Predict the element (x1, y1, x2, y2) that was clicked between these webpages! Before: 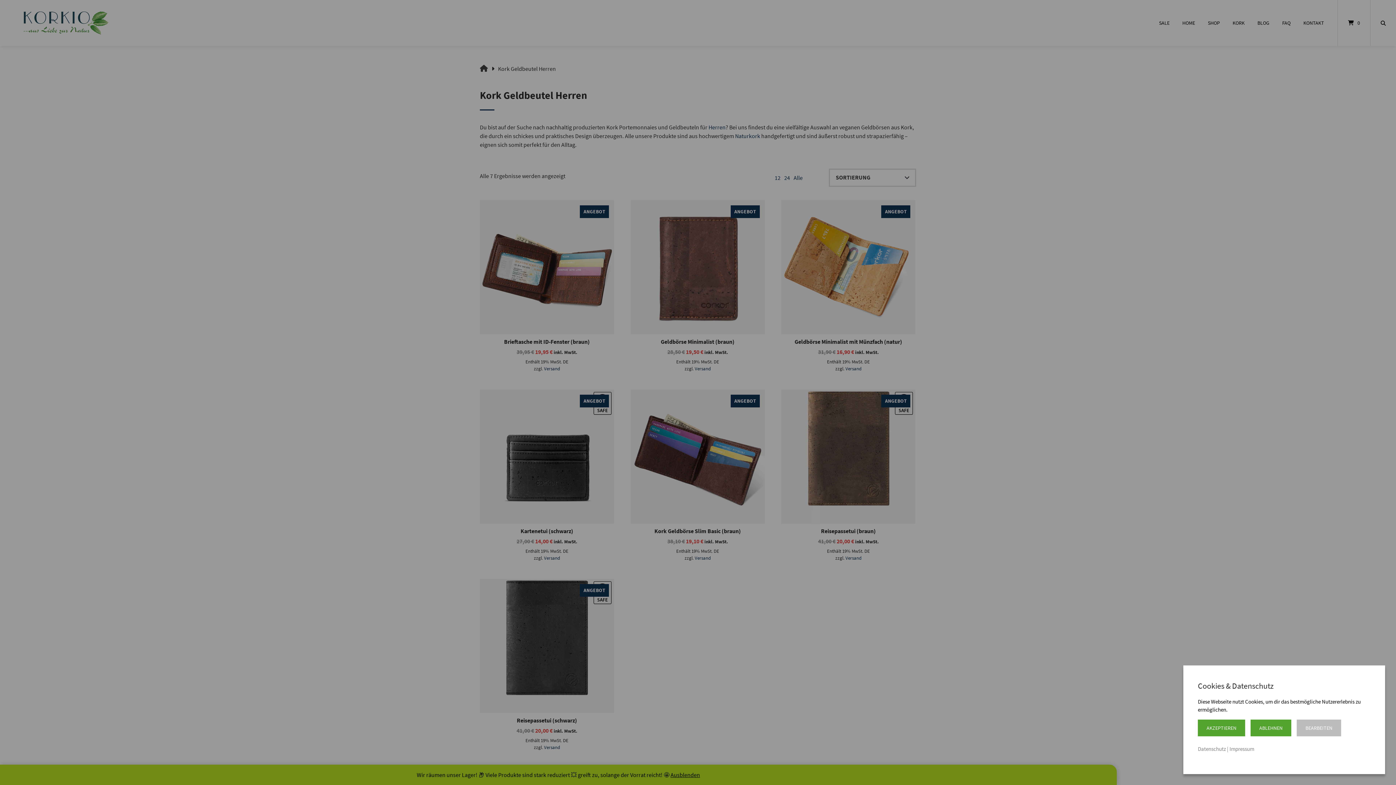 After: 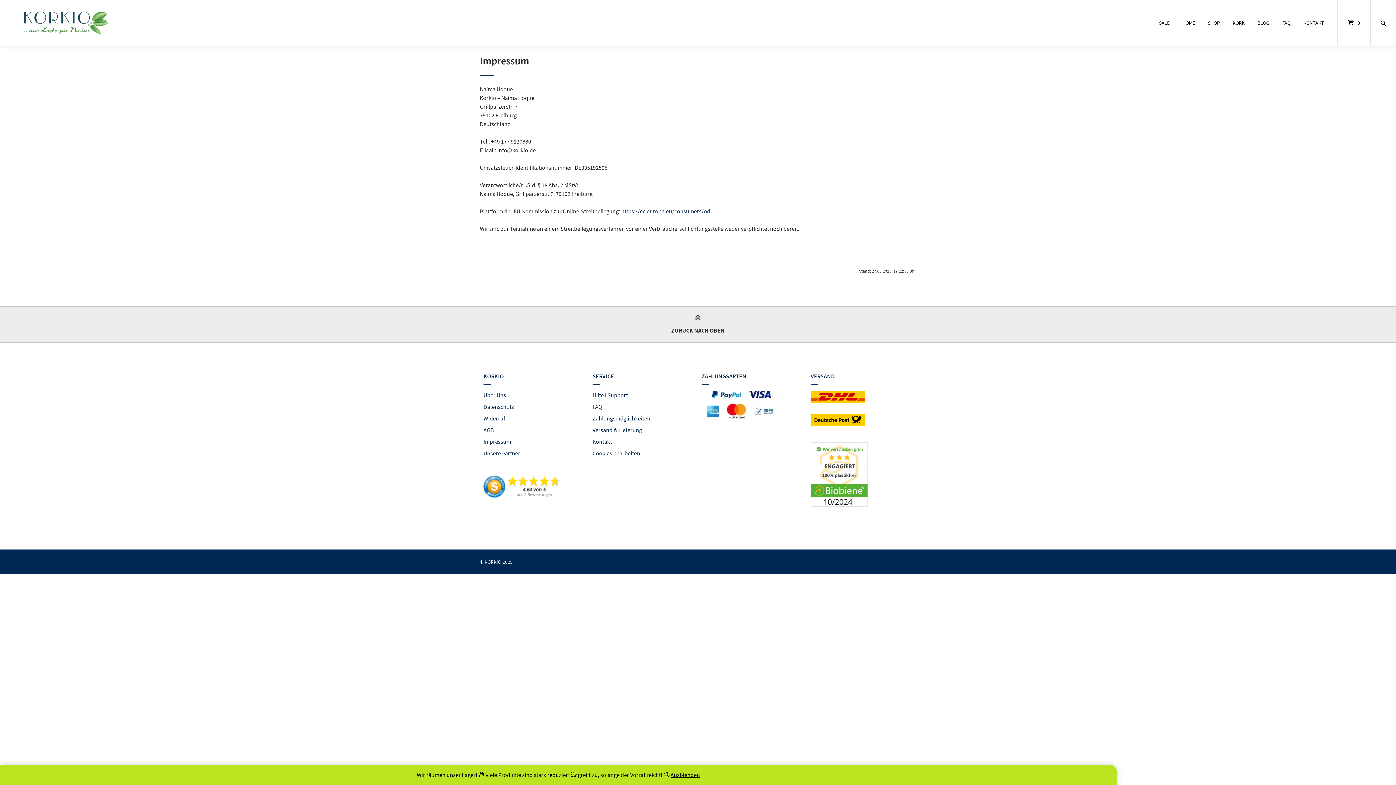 Action: bbox: (1229, 745, 1254, 753) label: Impressum